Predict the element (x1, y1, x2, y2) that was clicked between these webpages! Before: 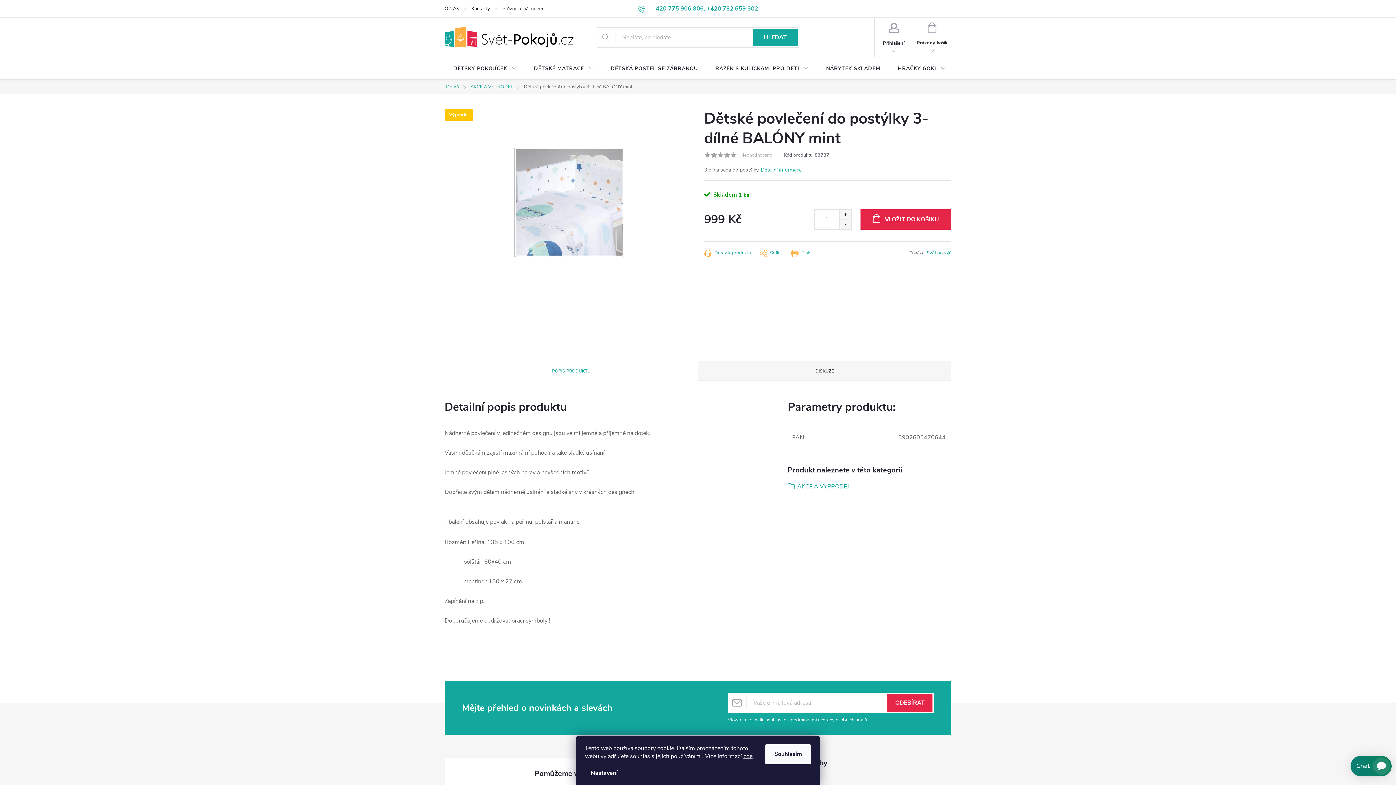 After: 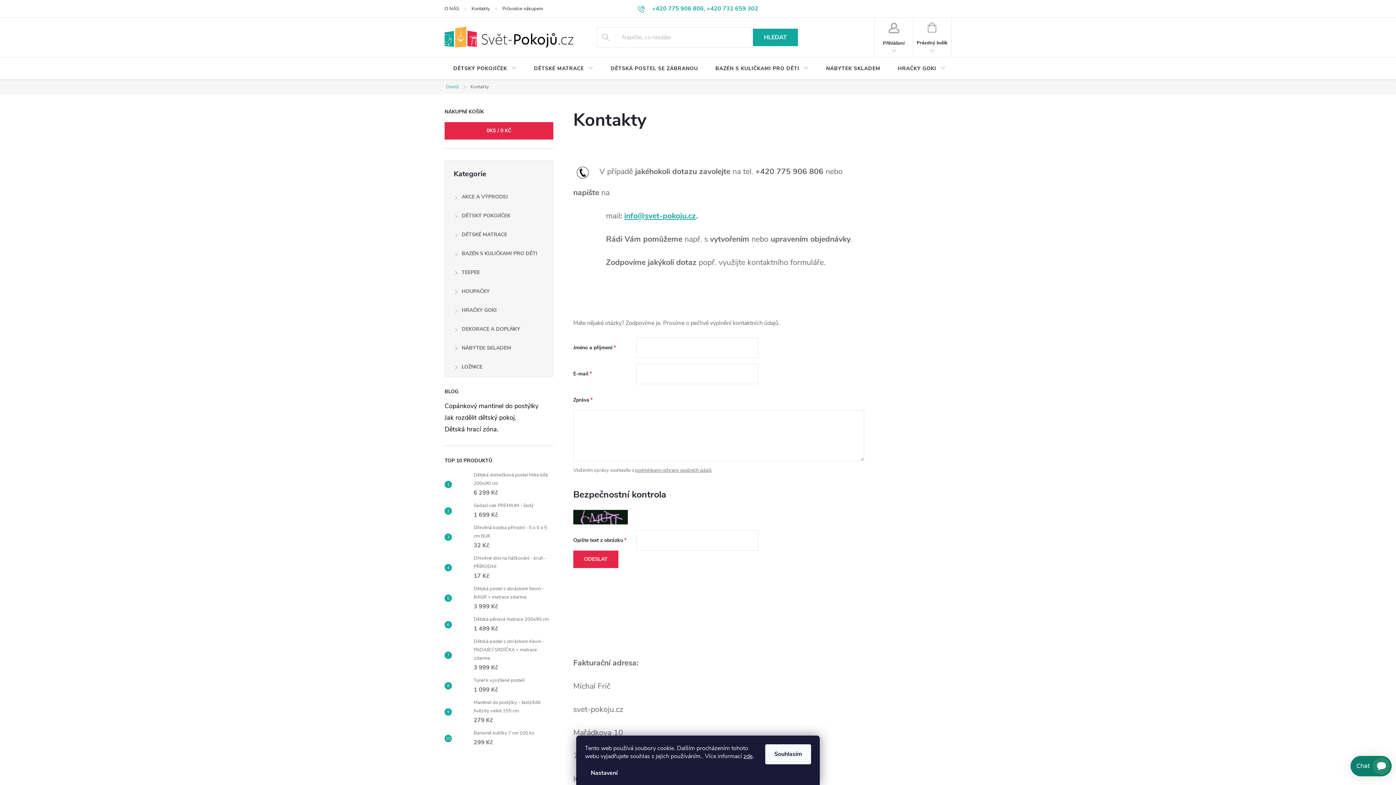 Action: bbox: (471, 0, 502, 17) label: Kontakty